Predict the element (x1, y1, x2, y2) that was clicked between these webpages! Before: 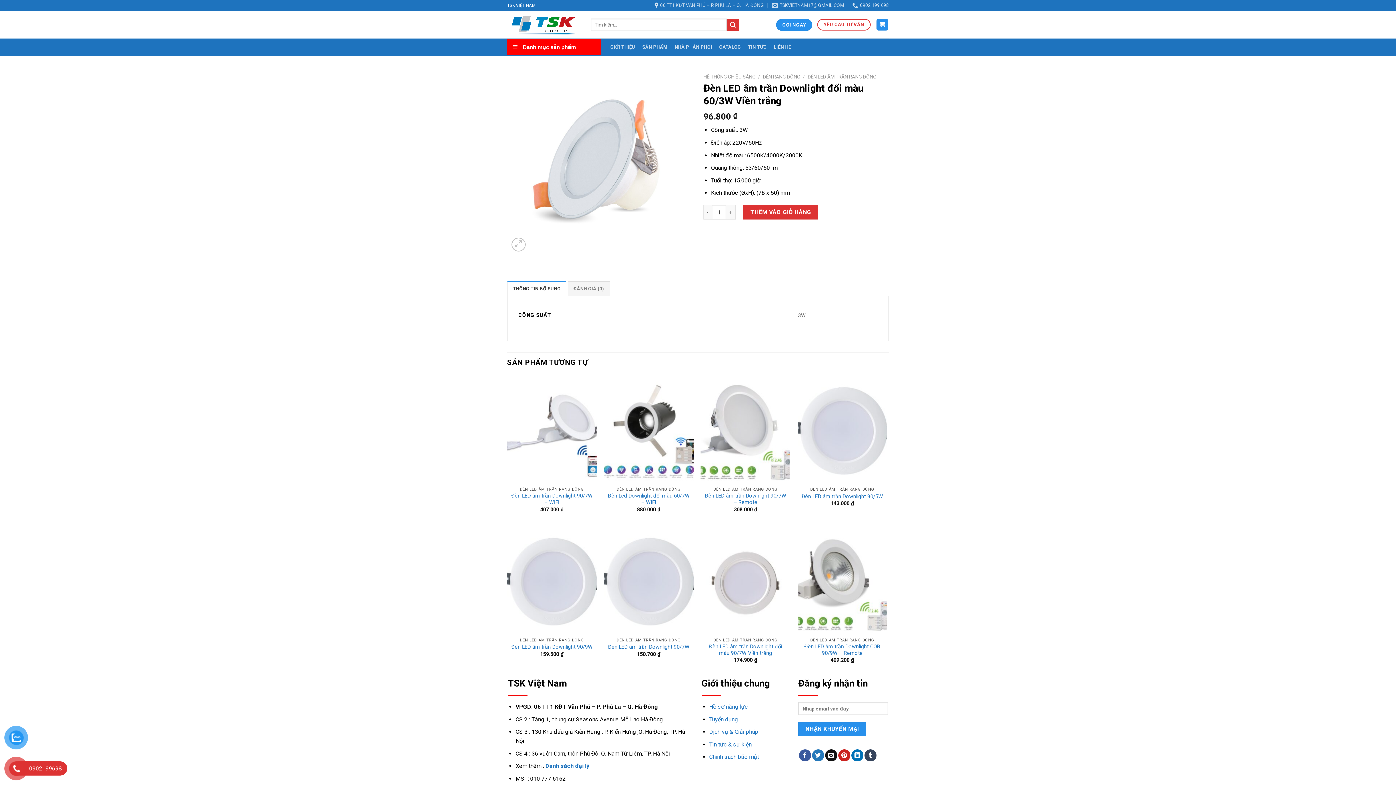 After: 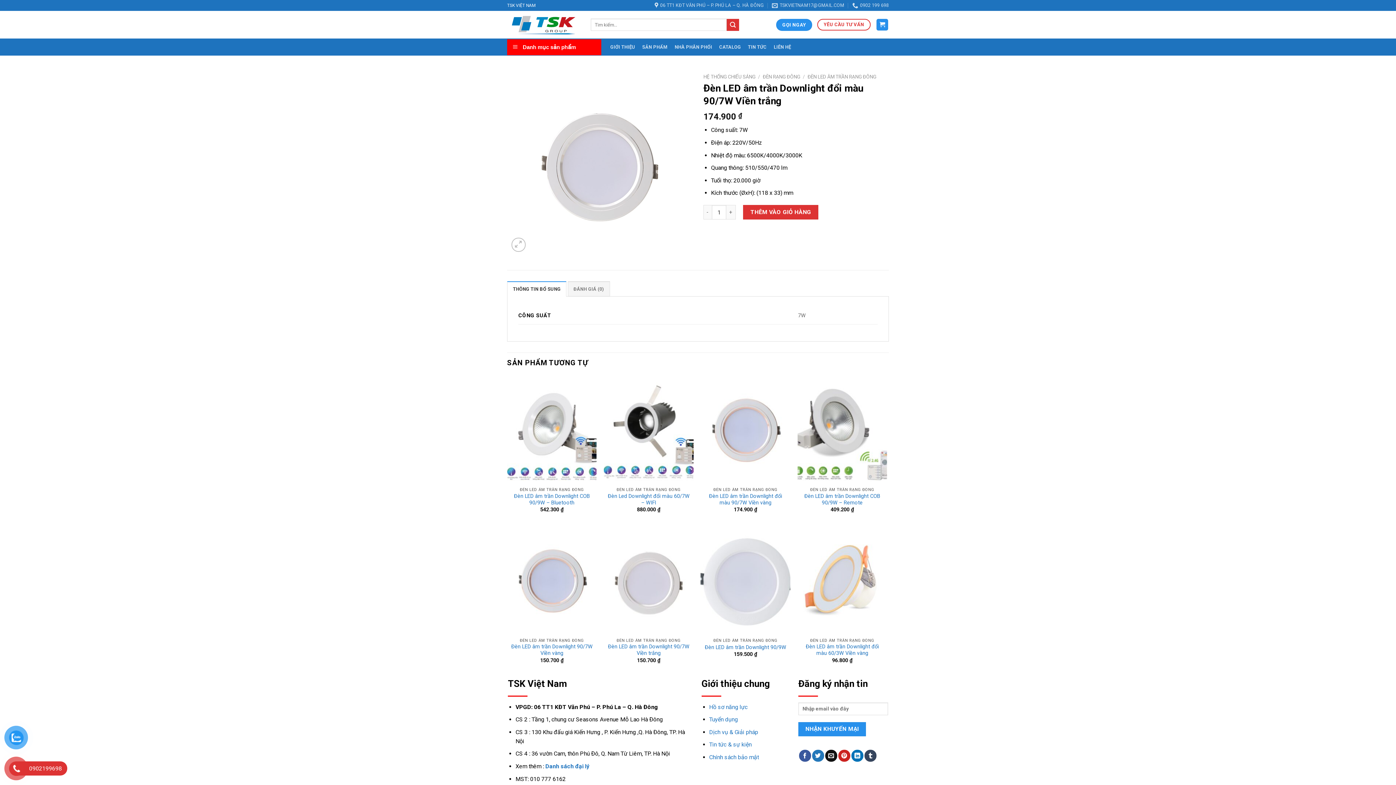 Action: label: Đèn LED âm trần Downlight đổi màu 90/7W Viền trắng bbox: (700, 527, 790, 634)